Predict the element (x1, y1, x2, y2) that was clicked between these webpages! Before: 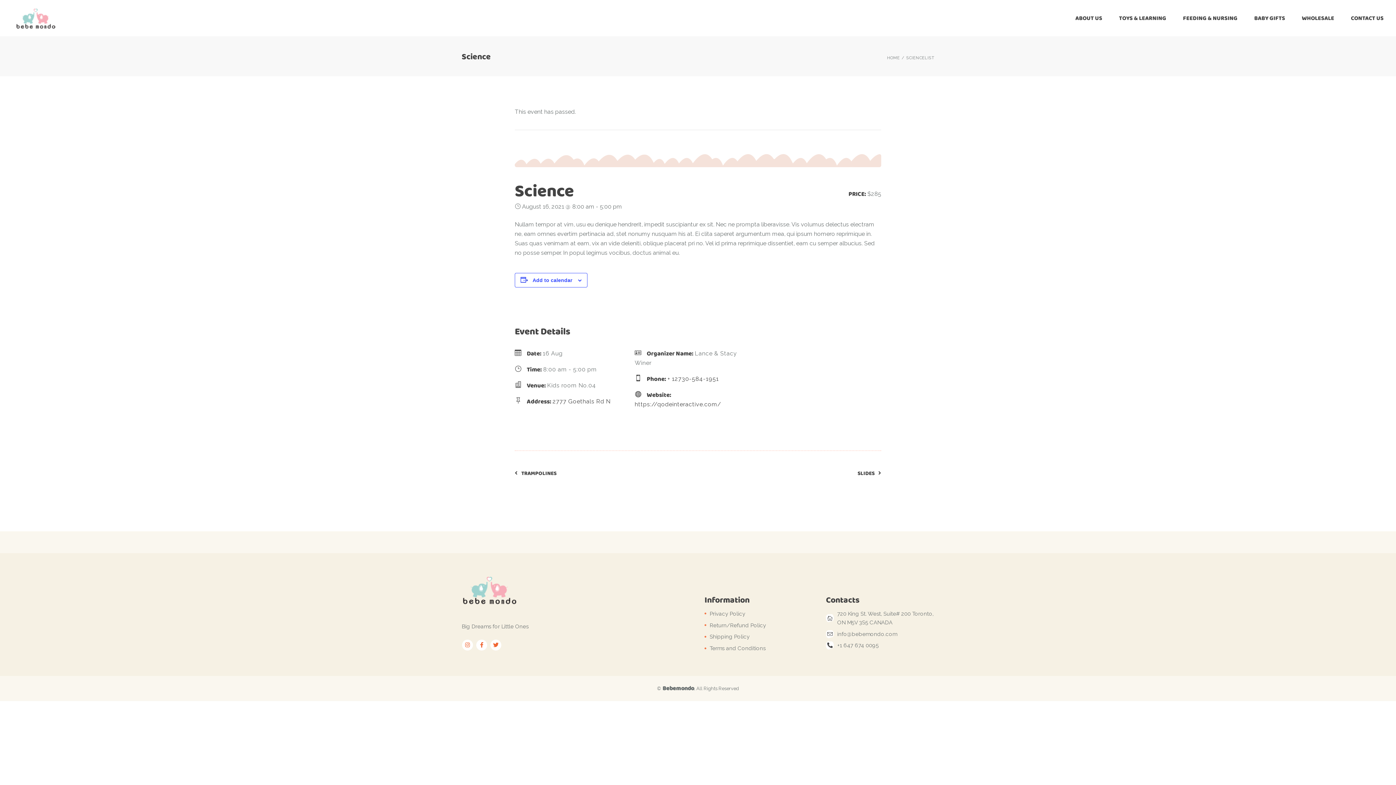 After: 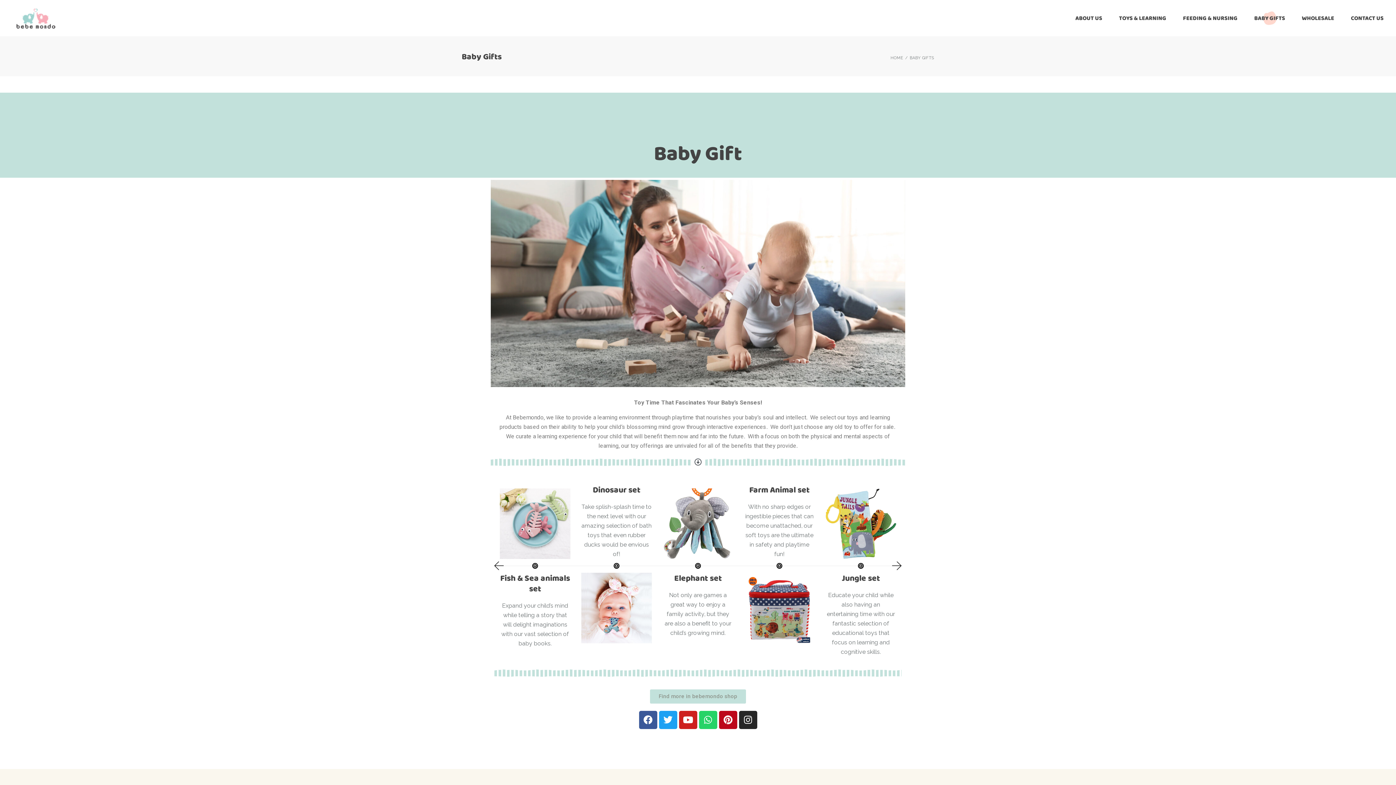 Action: bbox: (1254, 0, 1285, 36) label: BABY GIFTS